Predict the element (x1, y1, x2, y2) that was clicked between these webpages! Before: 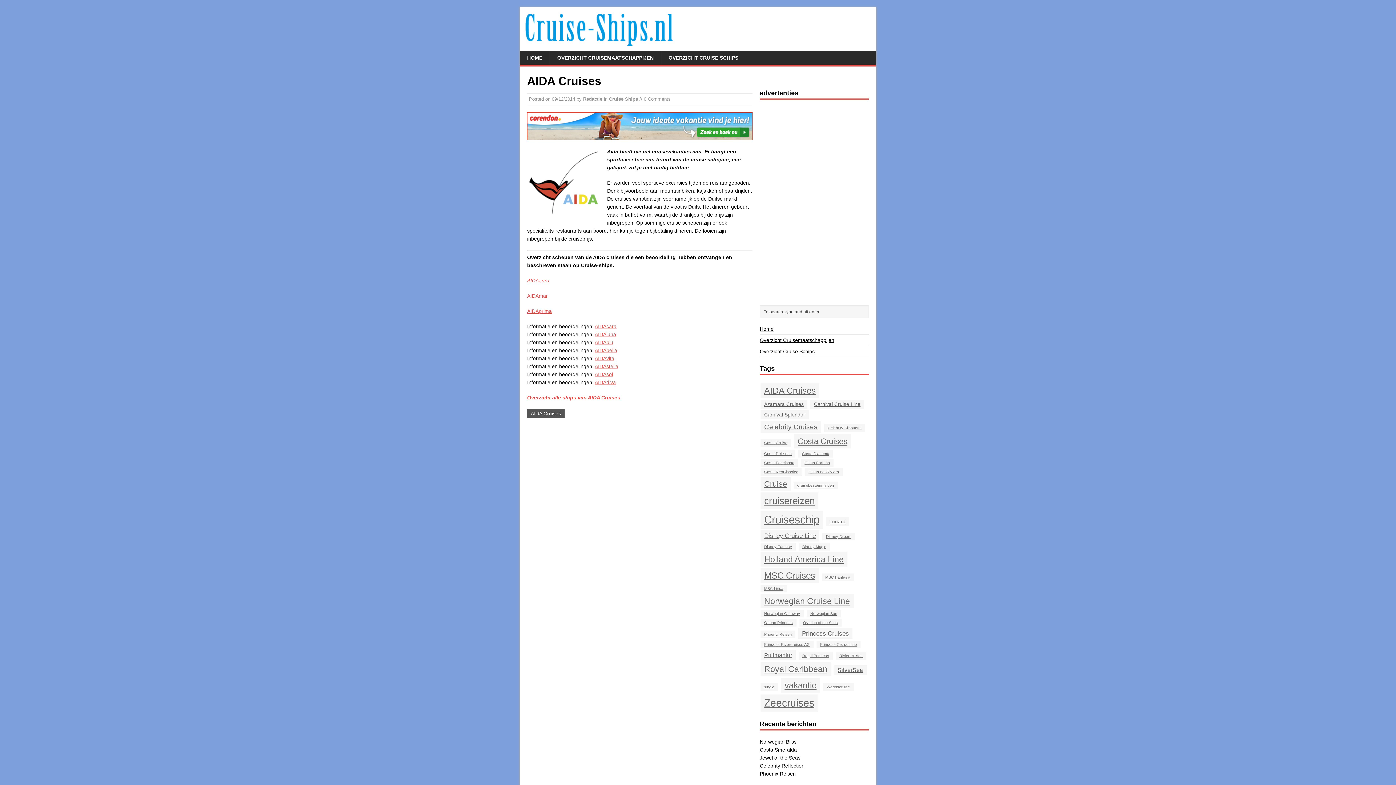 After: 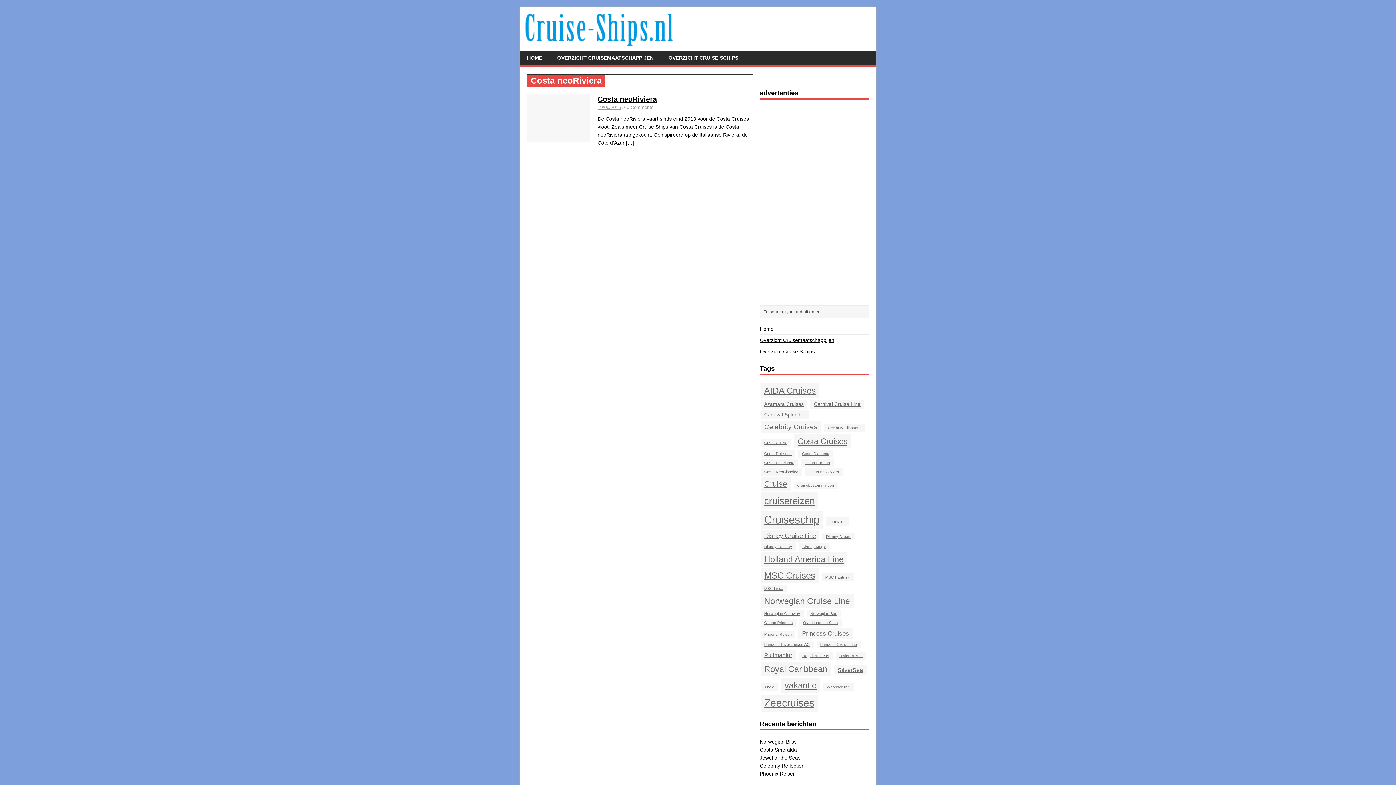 Action: label: Costa neoRiviera (1 item) bbox: (805, 468, 842, 476)